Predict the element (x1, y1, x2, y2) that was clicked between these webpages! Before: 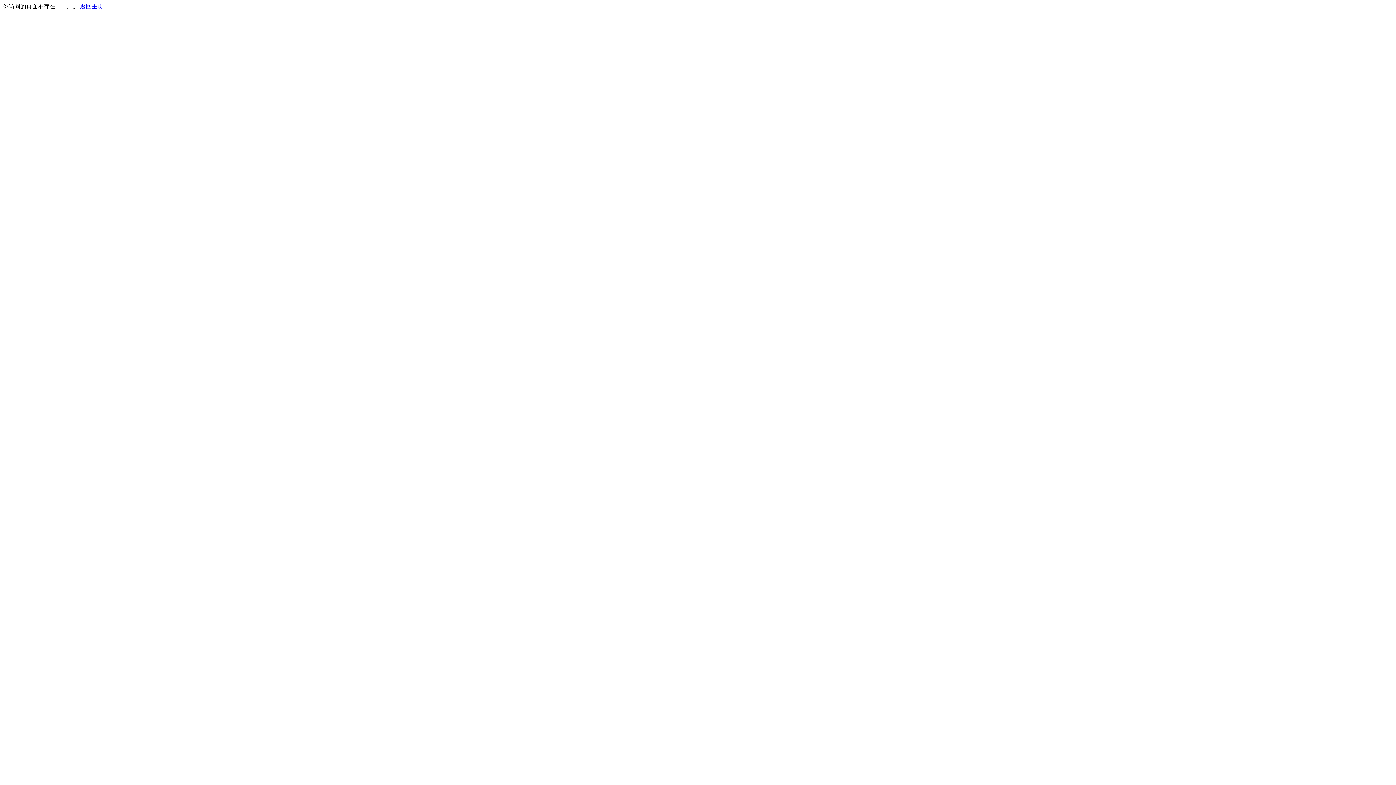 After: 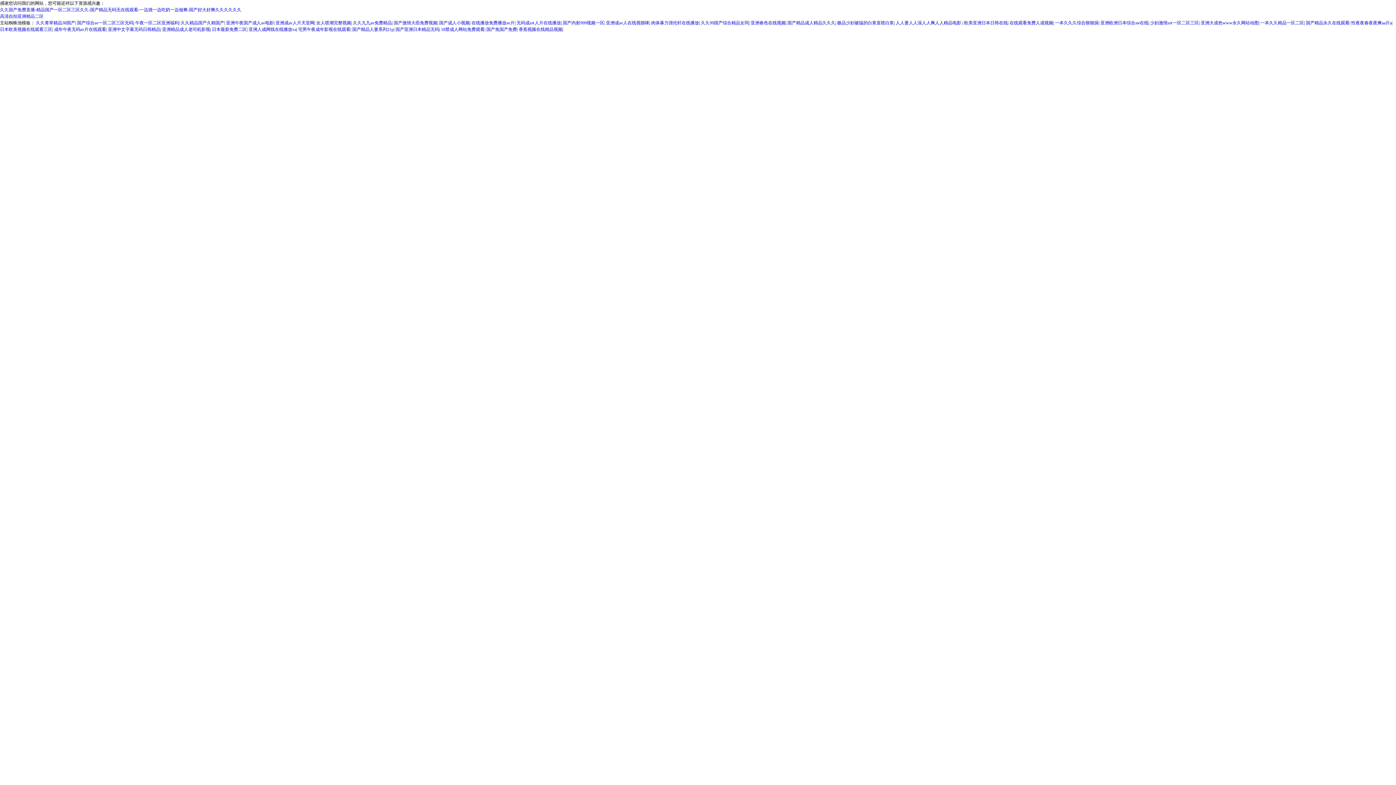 Action: label: 返回主页 bbox: (80, 3, 103, 9)